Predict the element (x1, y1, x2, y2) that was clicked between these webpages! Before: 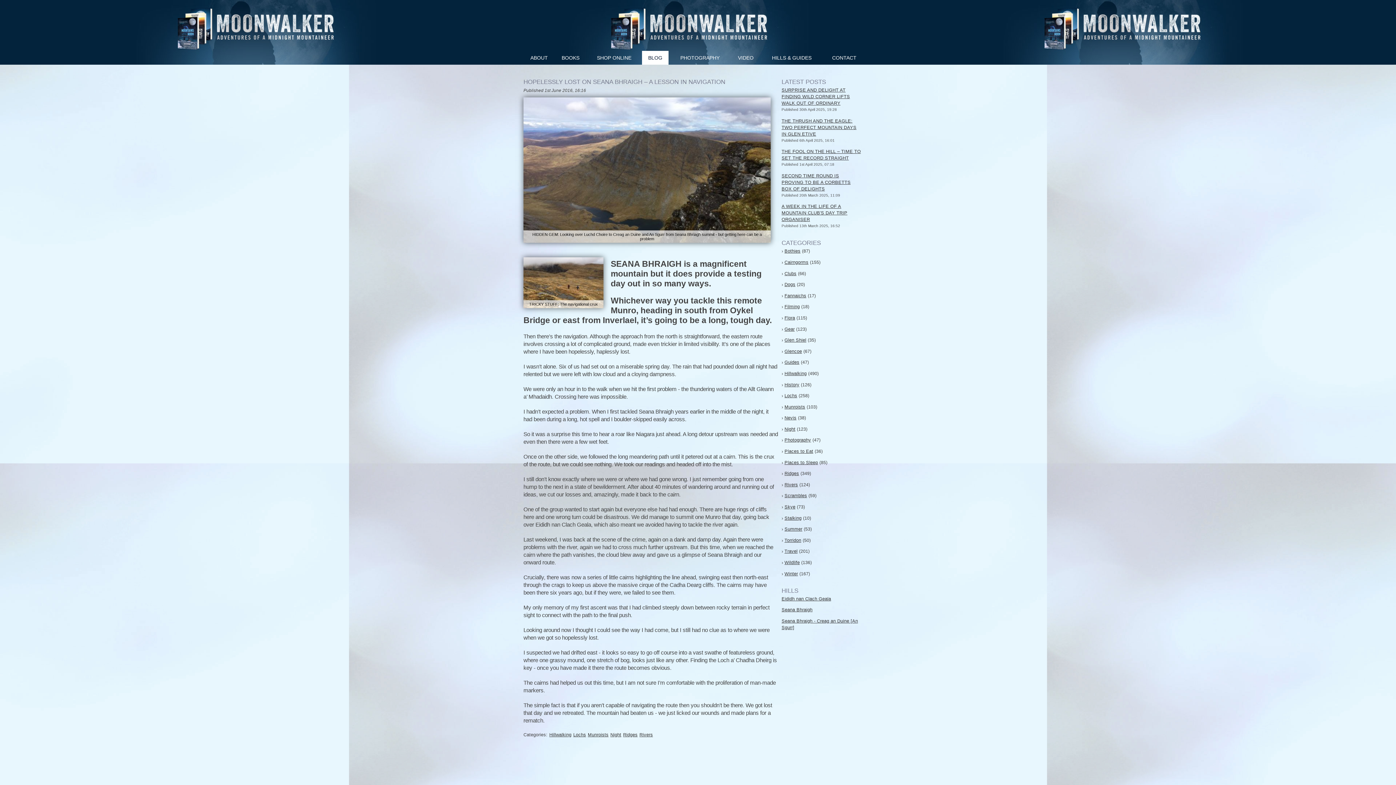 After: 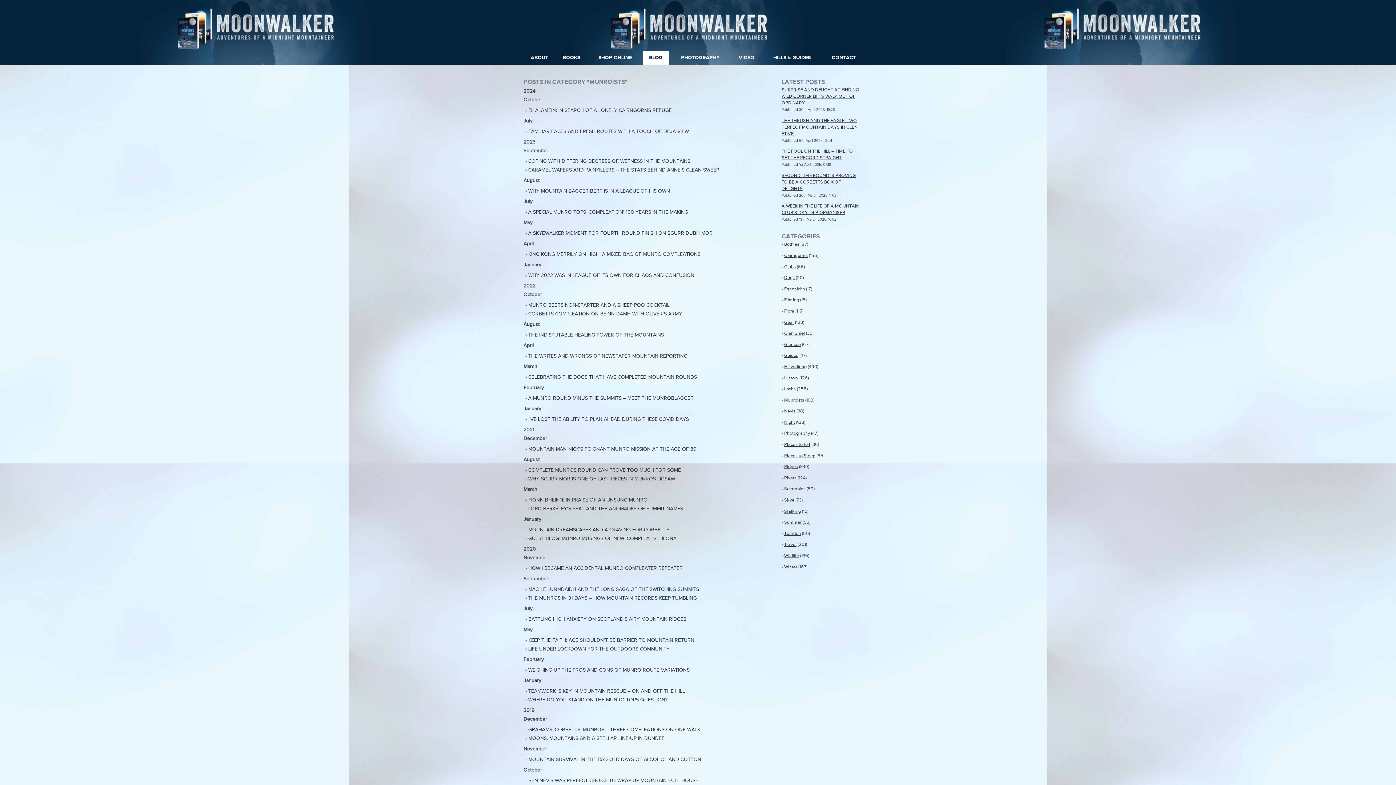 Action: label: Munroists bbox: (588, 732, 608, 737)